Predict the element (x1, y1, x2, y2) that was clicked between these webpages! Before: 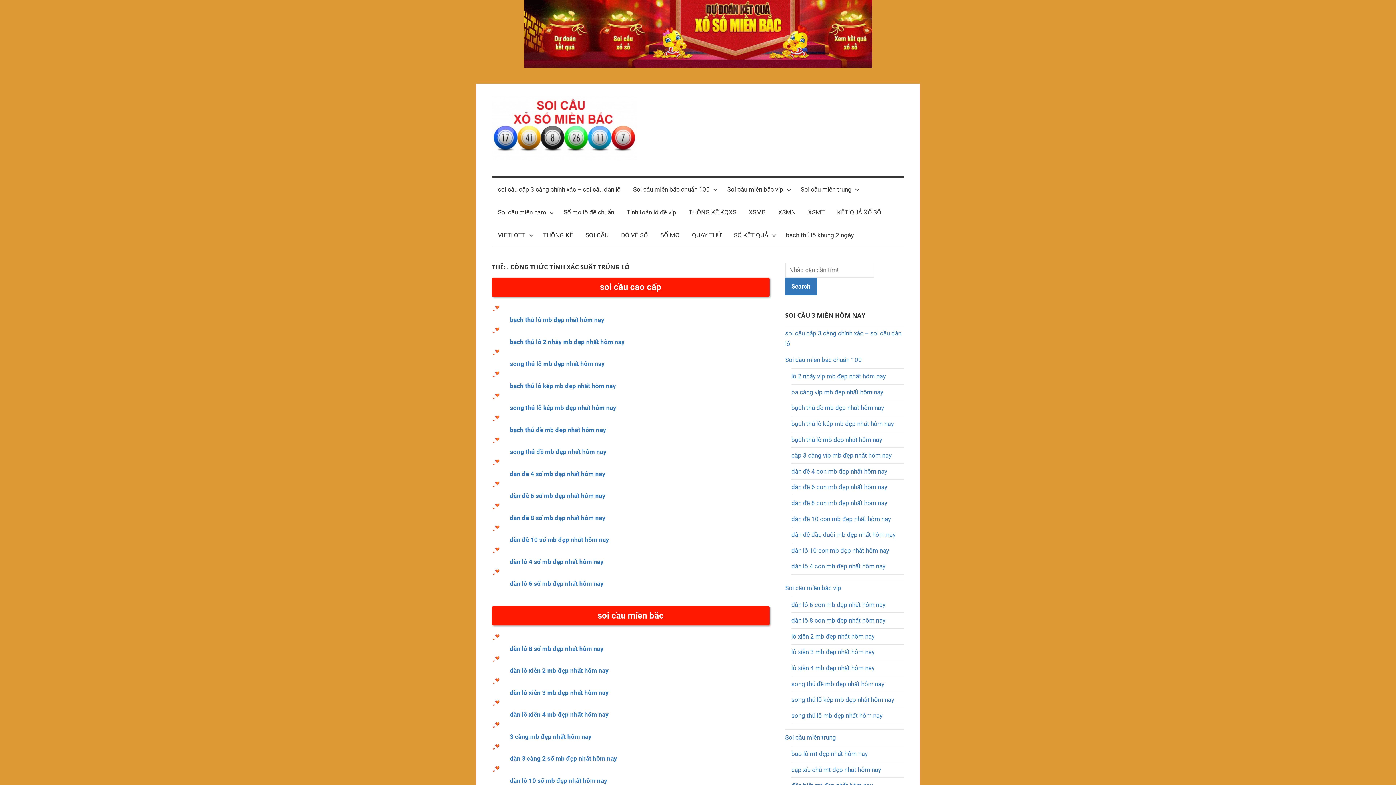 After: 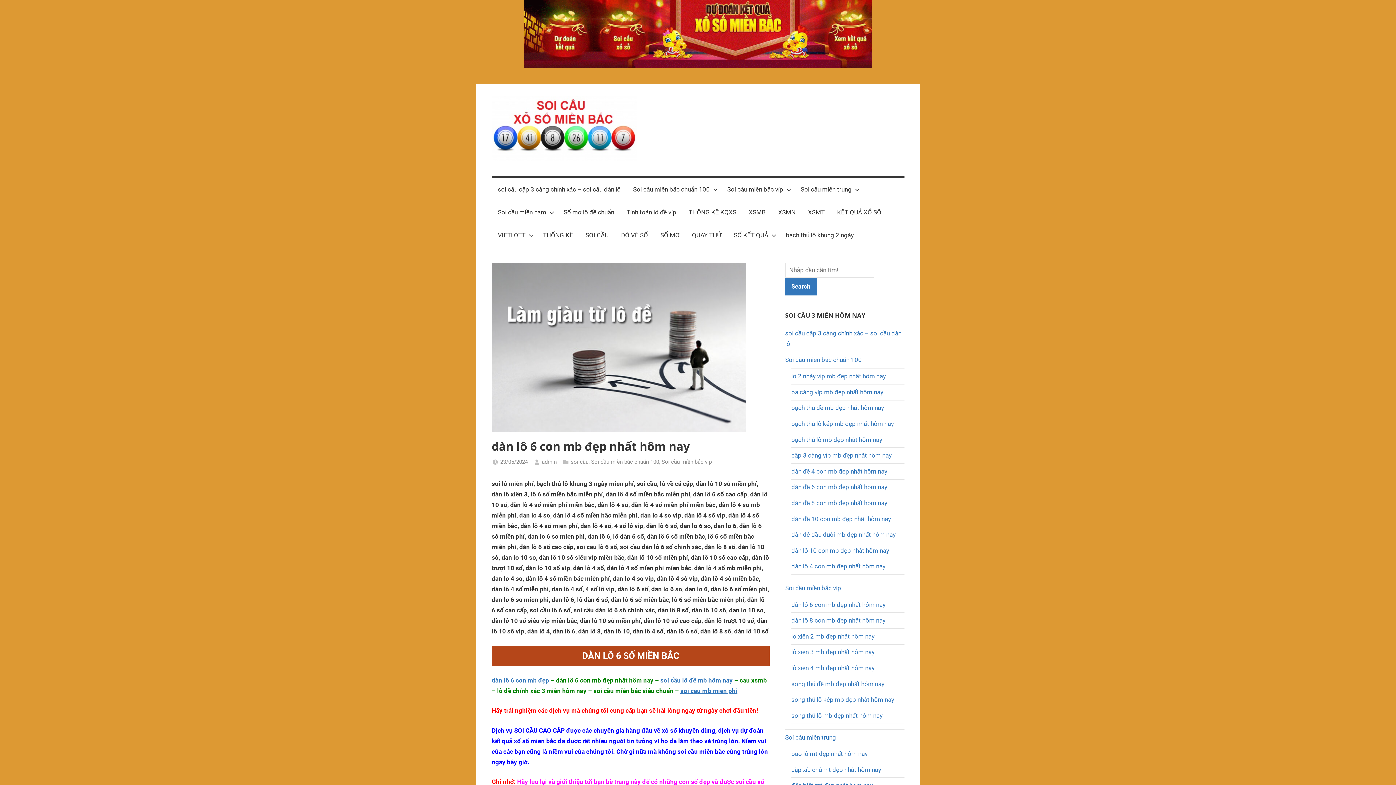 Action: label: dàn lô 6 số mb đẹp nhất hôm nay bbox: (491, 580, 603, 587)